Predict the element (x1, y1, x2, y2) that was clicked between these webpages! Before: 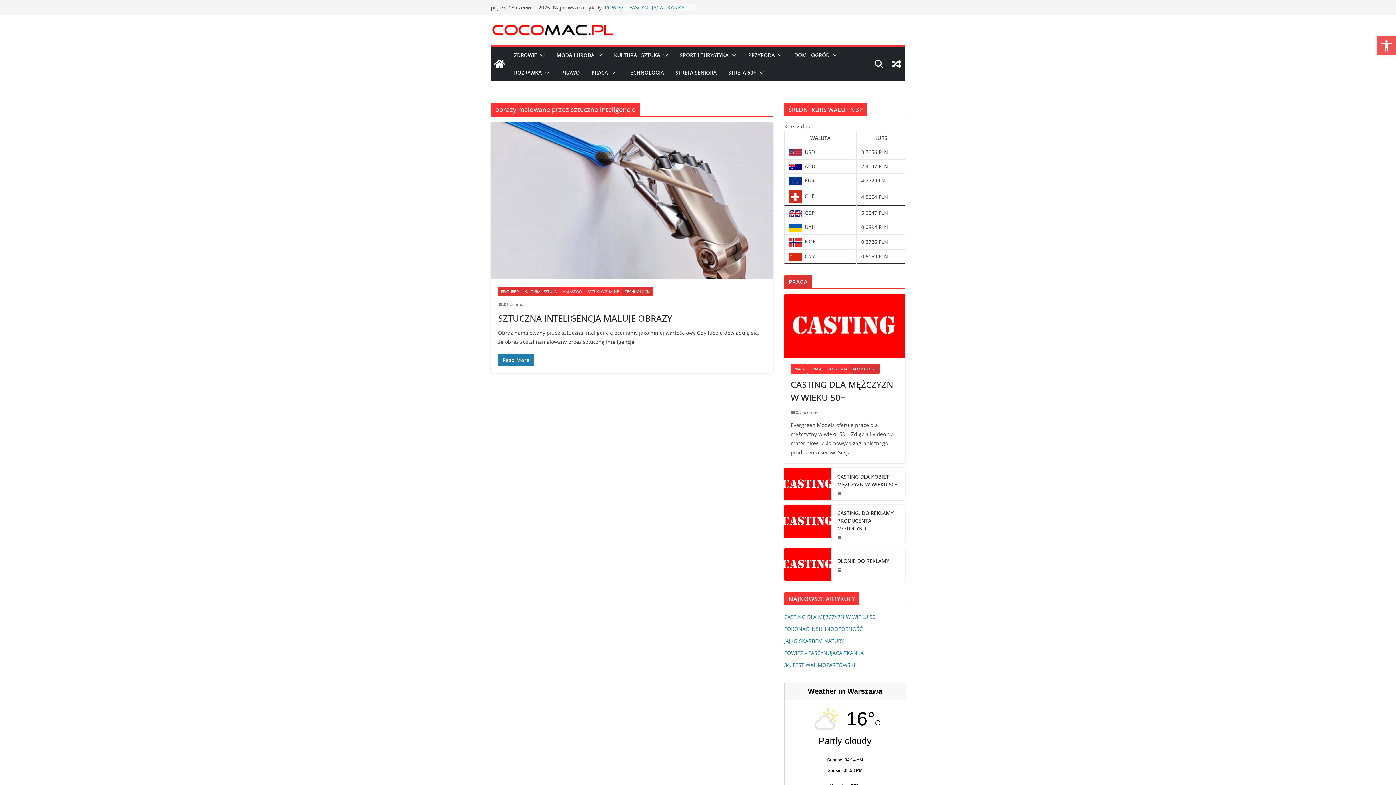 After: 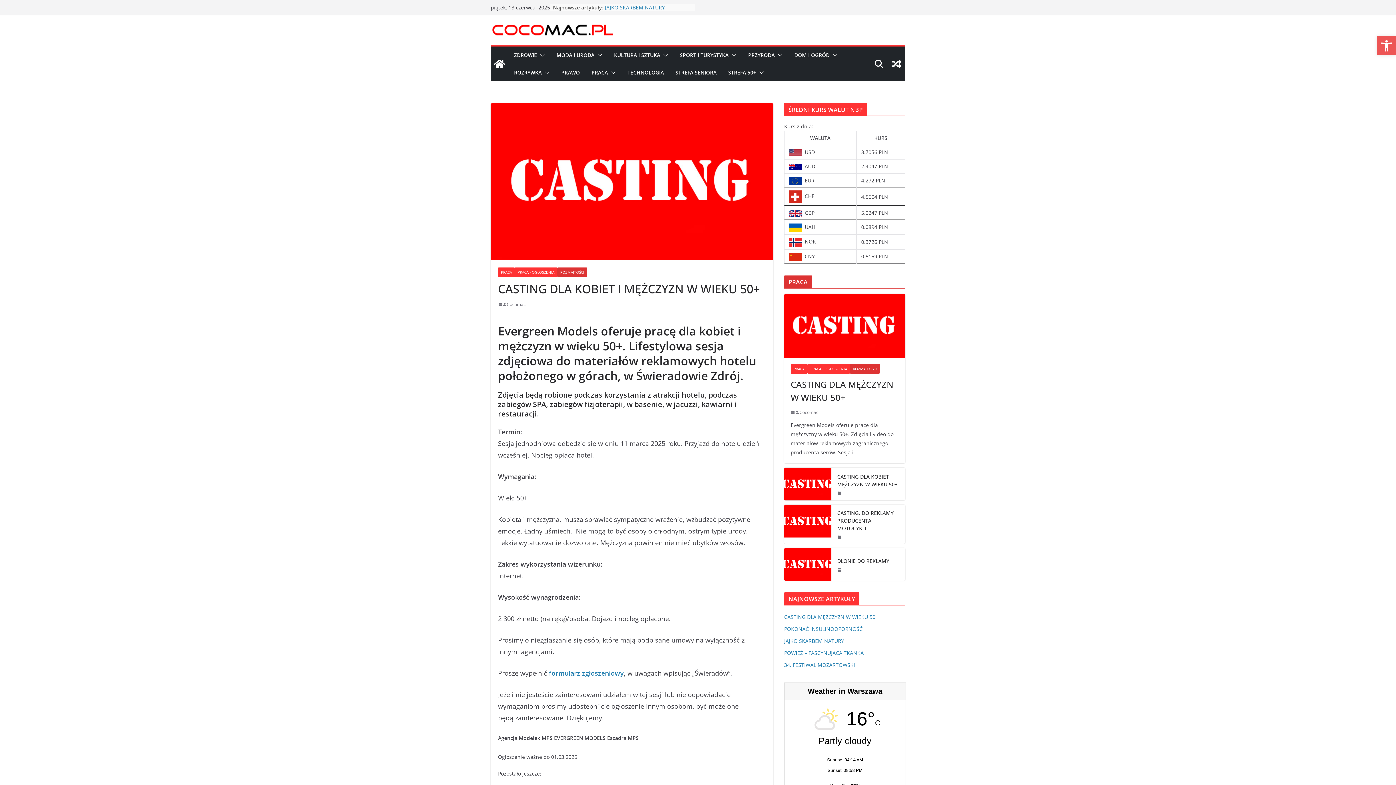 Action: bbox: (837, 491, 841, 495)